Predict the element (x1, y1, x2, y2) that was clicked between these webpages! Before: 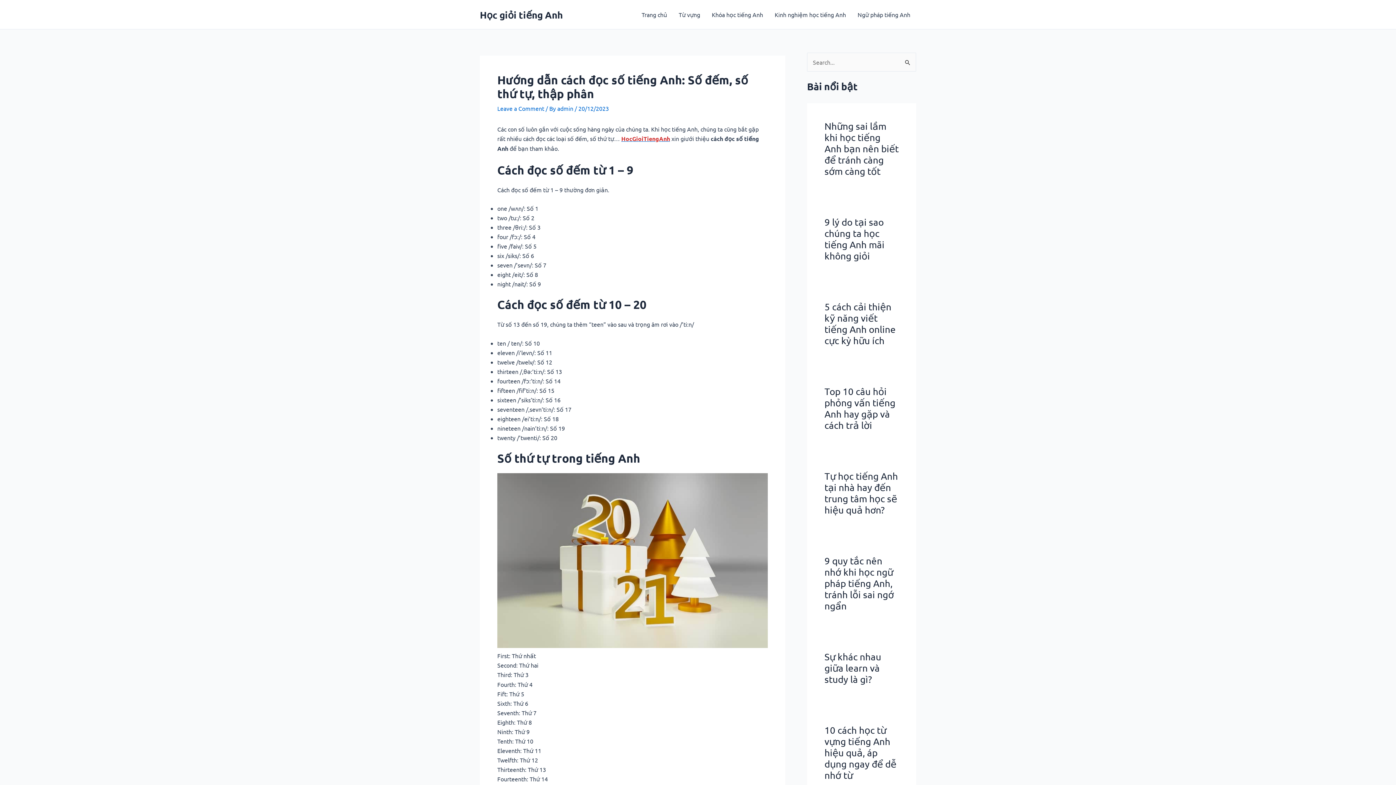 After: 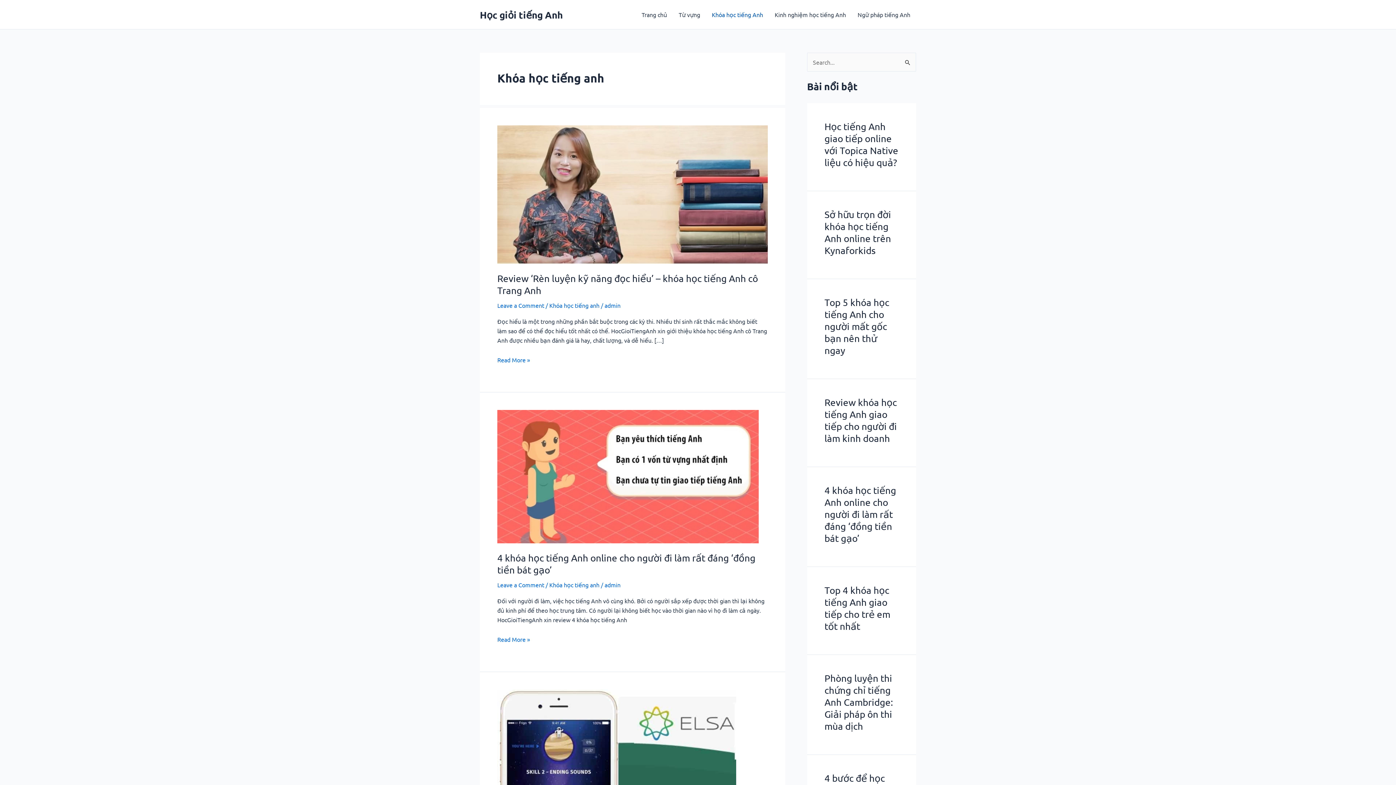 Action: label: Khóa học tiếng Anh bbox: (706, 0, 769, 29)